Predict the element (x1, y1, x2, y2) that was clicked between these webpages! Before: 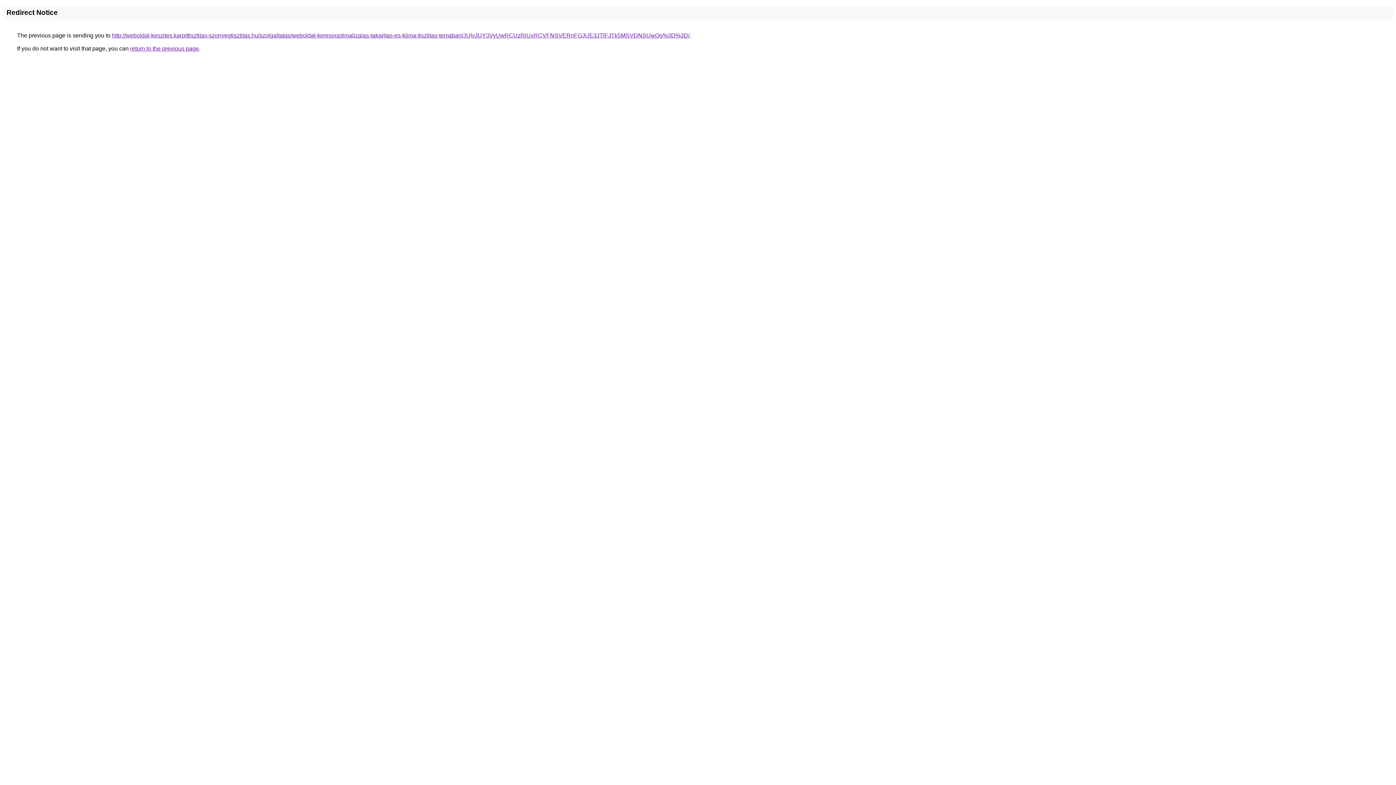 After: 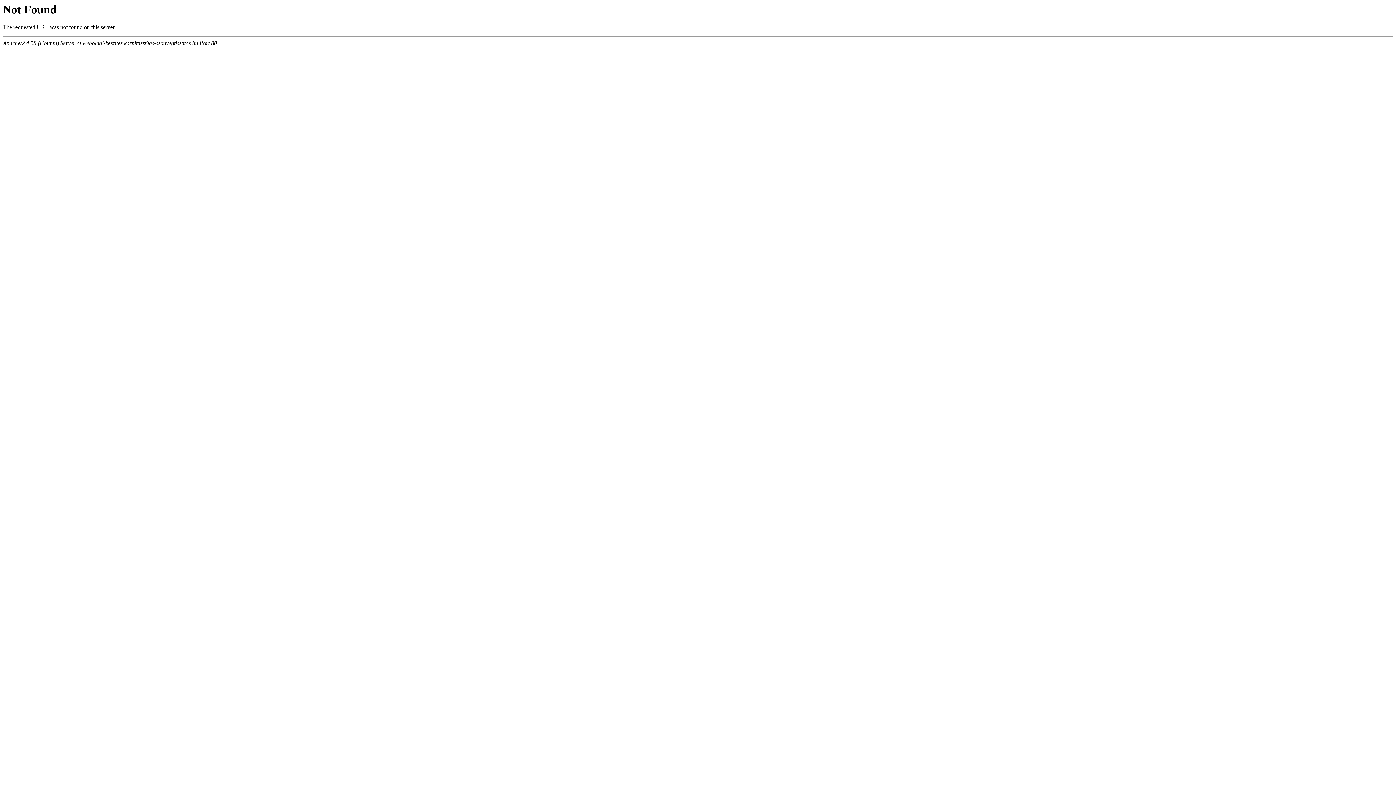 Action: bbox: (112, 32, 689, 38) label: http://weboldal-keszites.karpittisztitas-szonyegtisztitas.hu/szolgaltatas/weboldal-keresooptimalizalas-takaritas-es-klima-tisztitas-temaban/JUIyJUY3VyUwRCUzRiUxRCVFNSVERnFGJUE3JTlFJTk5MSVDNSUwQg%3D%3D/